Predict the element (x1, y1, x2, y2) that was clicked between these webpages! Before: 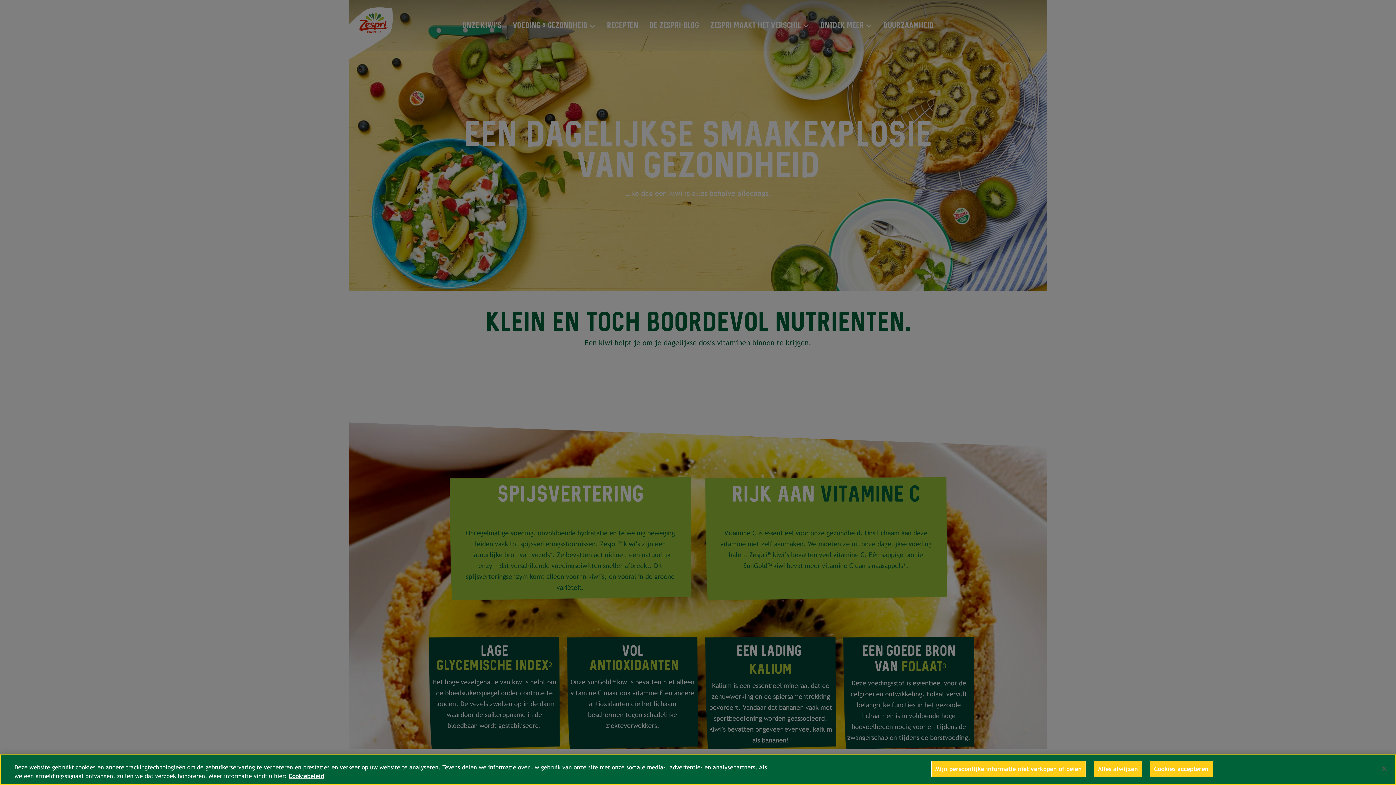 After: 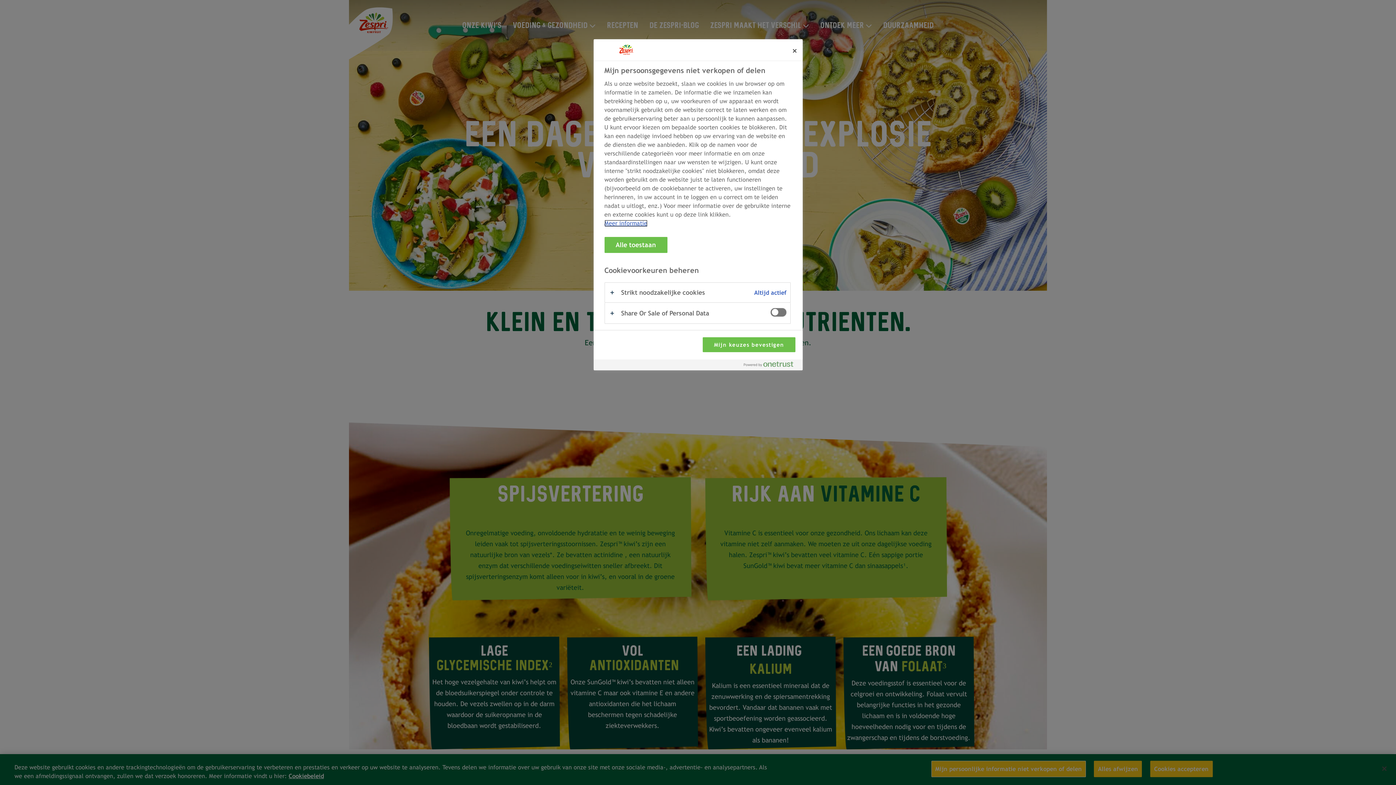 Action: bbox: (931, 771, 1086, 787) label: Mijn persoonlijke informatie niet verkopen of delen